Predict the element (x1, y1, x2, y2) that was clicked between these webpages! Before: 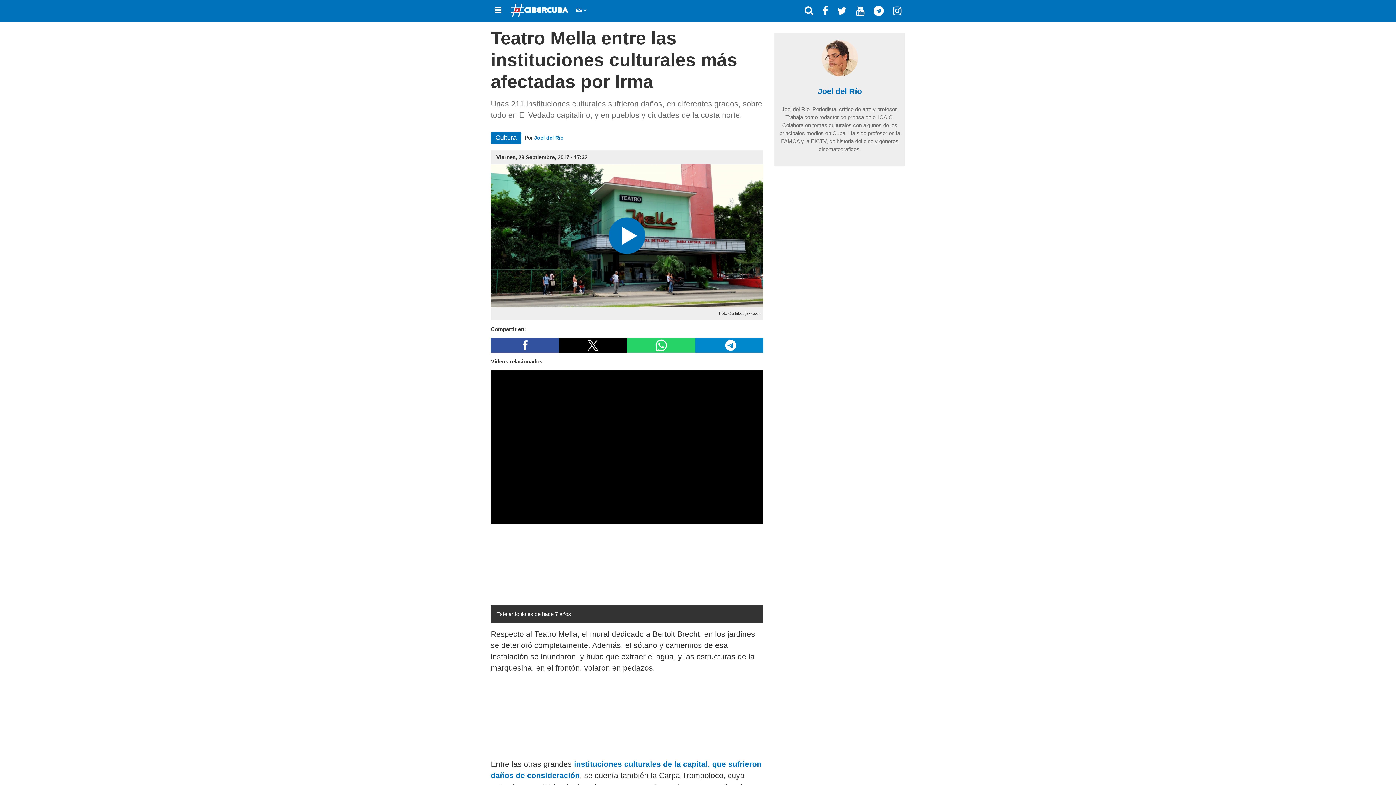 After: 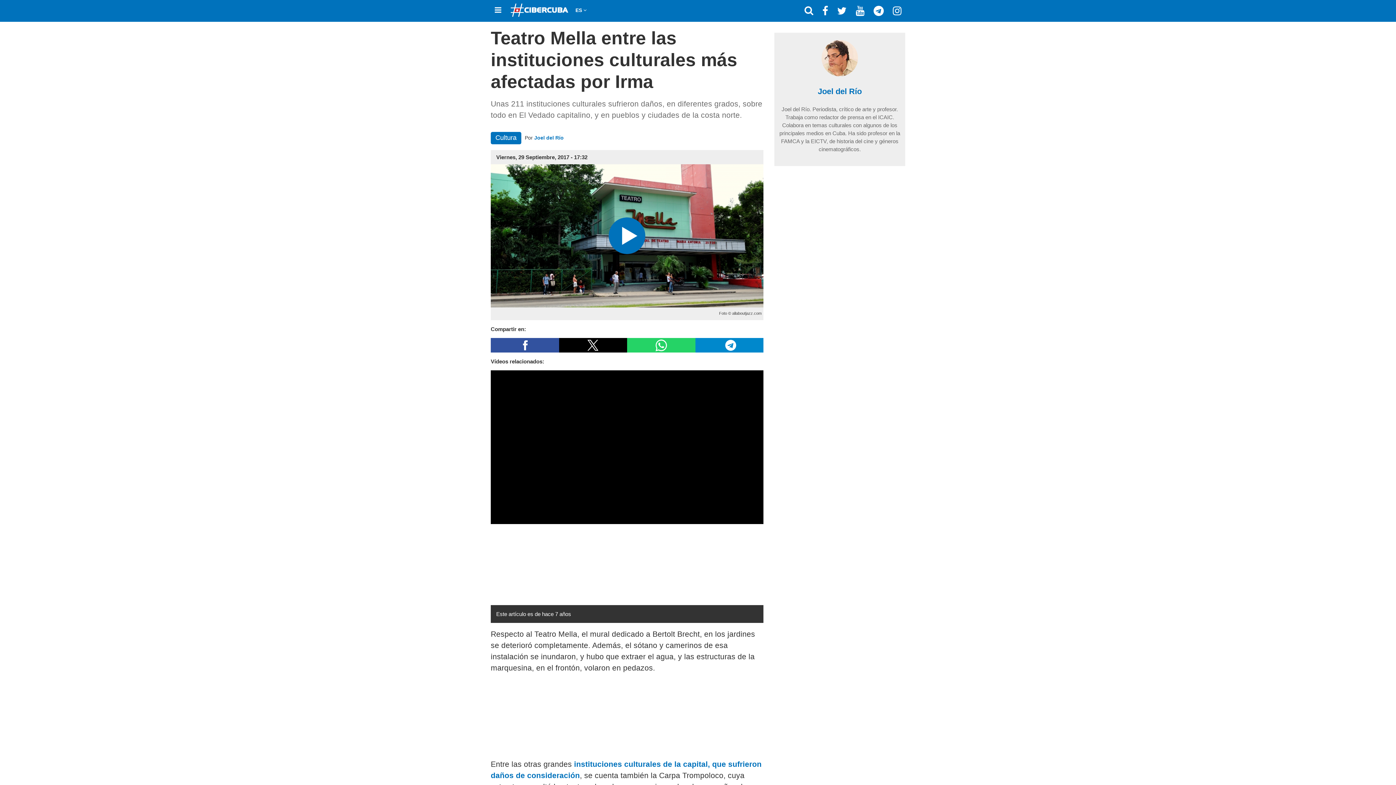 Action: bbox: (833, 3, 850, 18)